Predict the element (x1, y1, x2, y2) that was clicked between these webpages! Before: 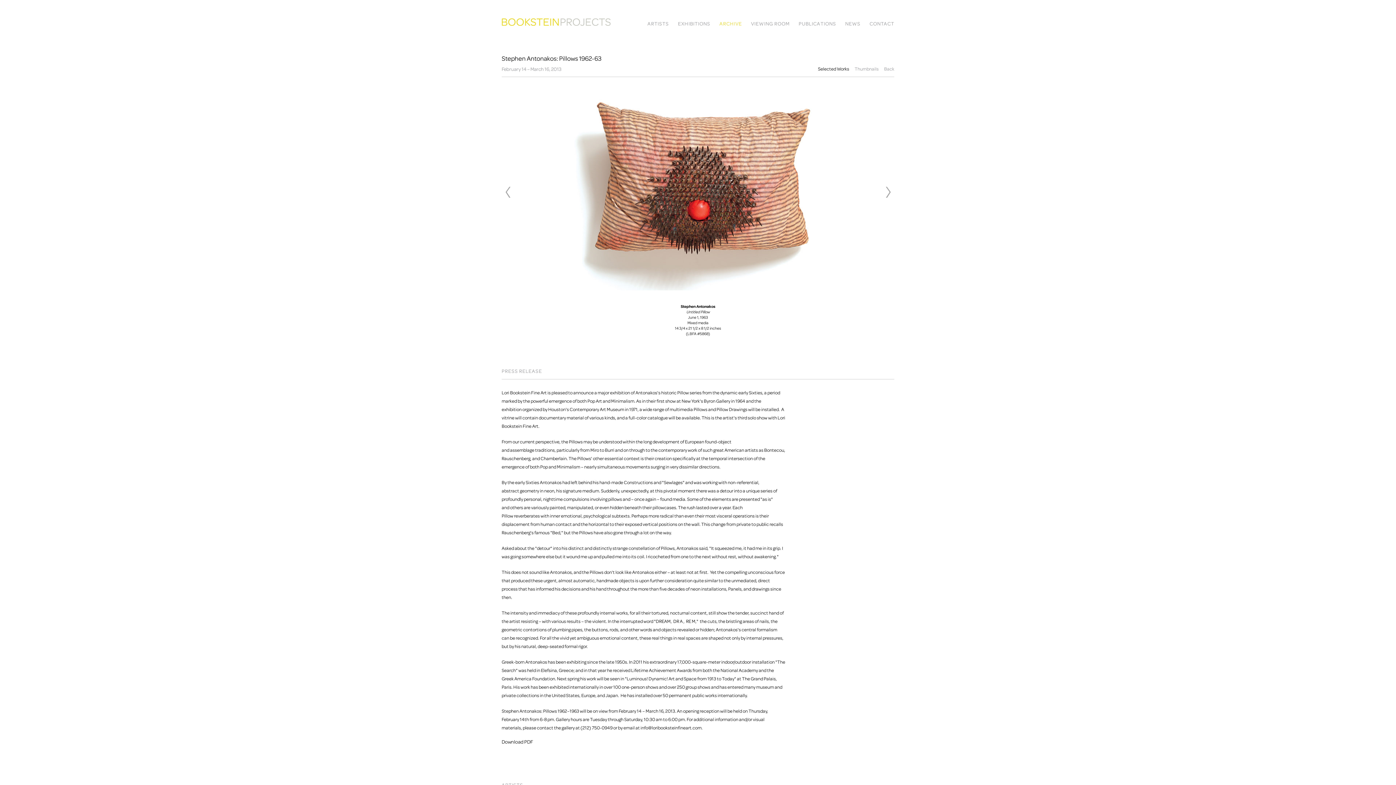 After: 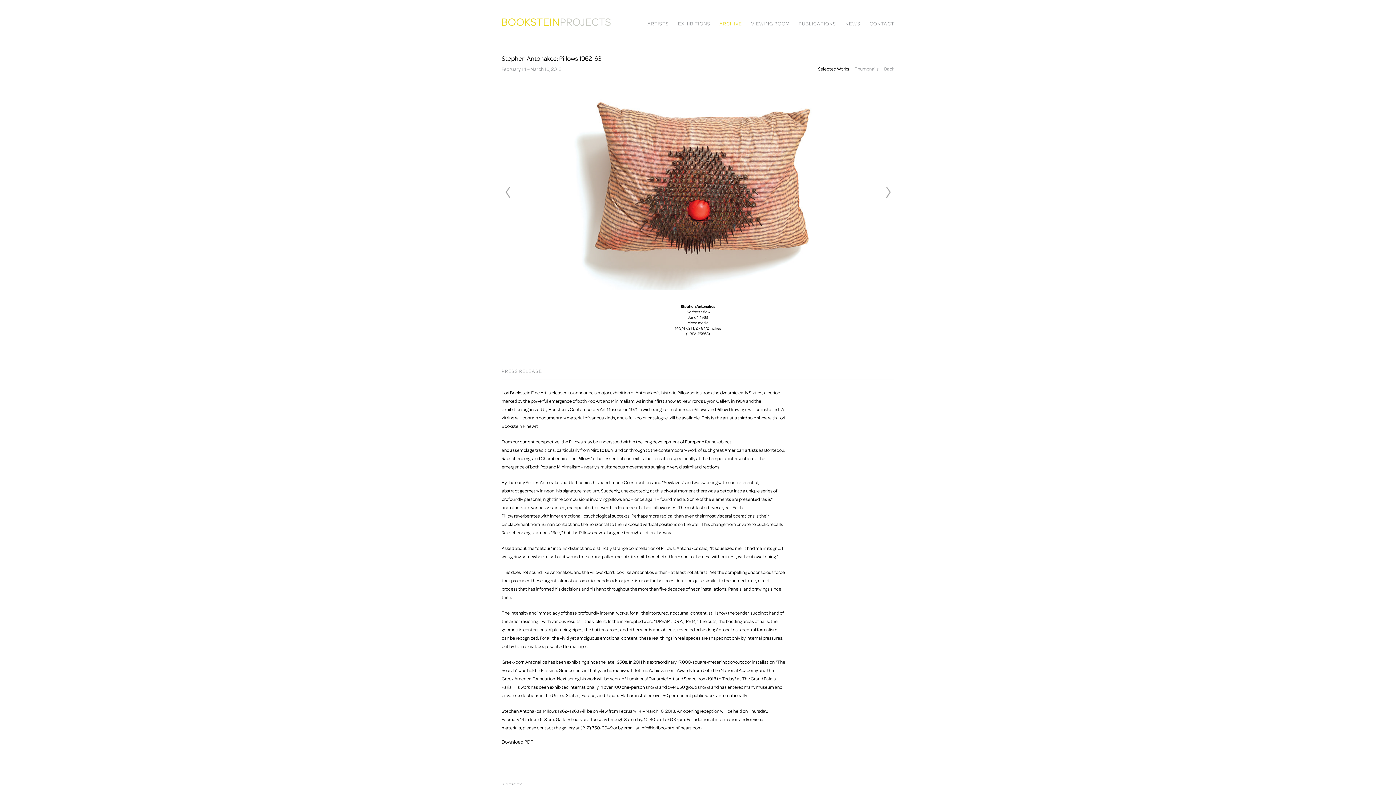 Action: label: Selected Works bbox: (818, 65, 849, 72)